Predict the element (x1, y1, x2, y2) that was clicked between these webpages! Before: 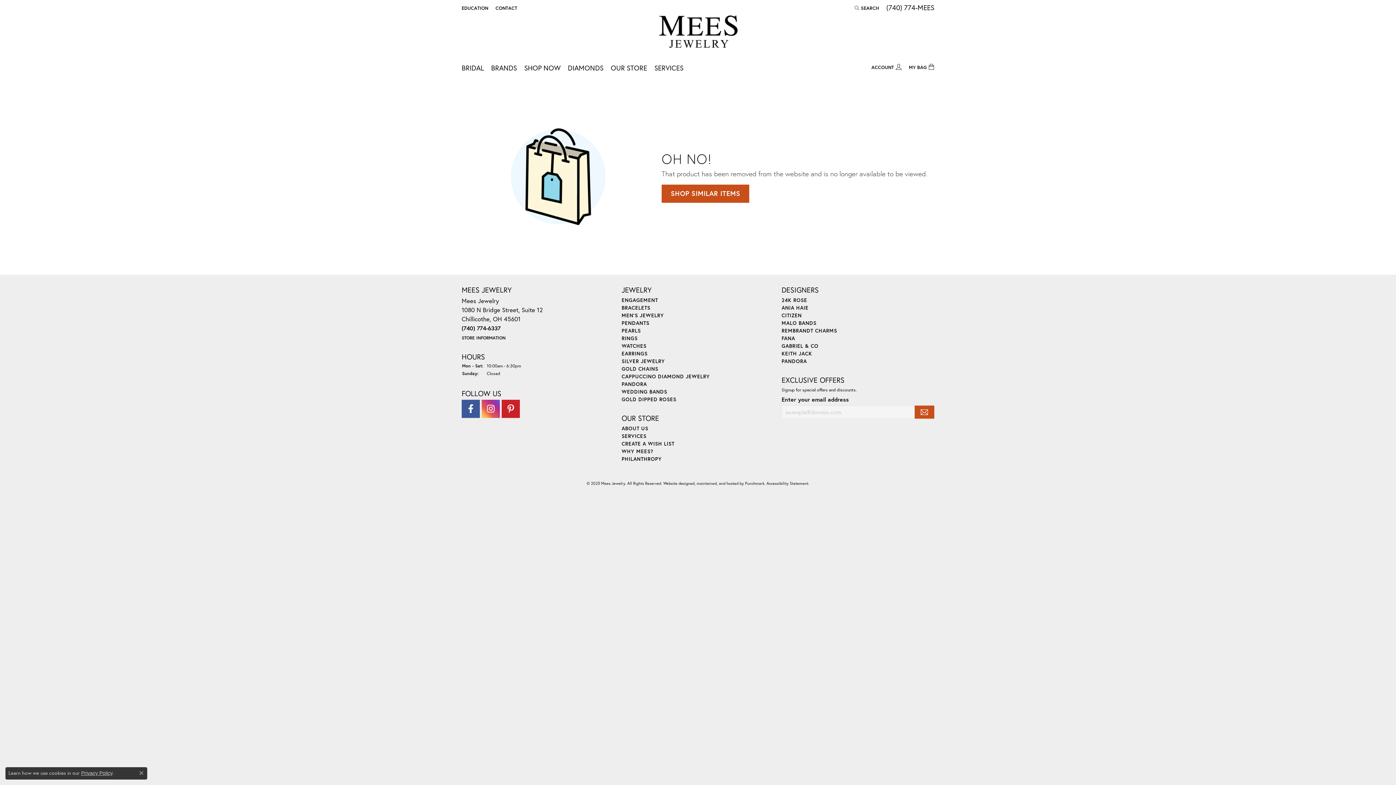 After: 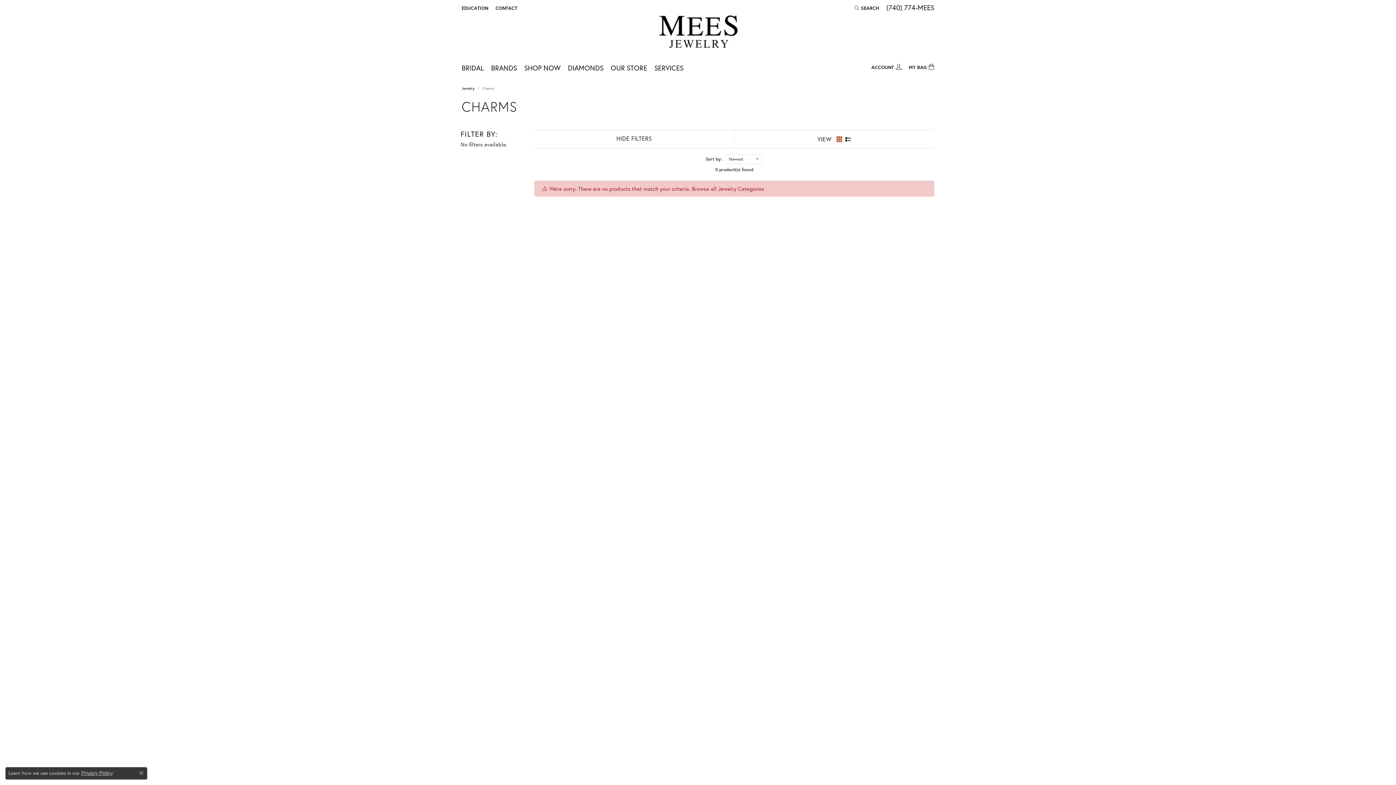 Action: bbox: (661, 184, 934, 202) label: SHOP SIMILAR ITEMS